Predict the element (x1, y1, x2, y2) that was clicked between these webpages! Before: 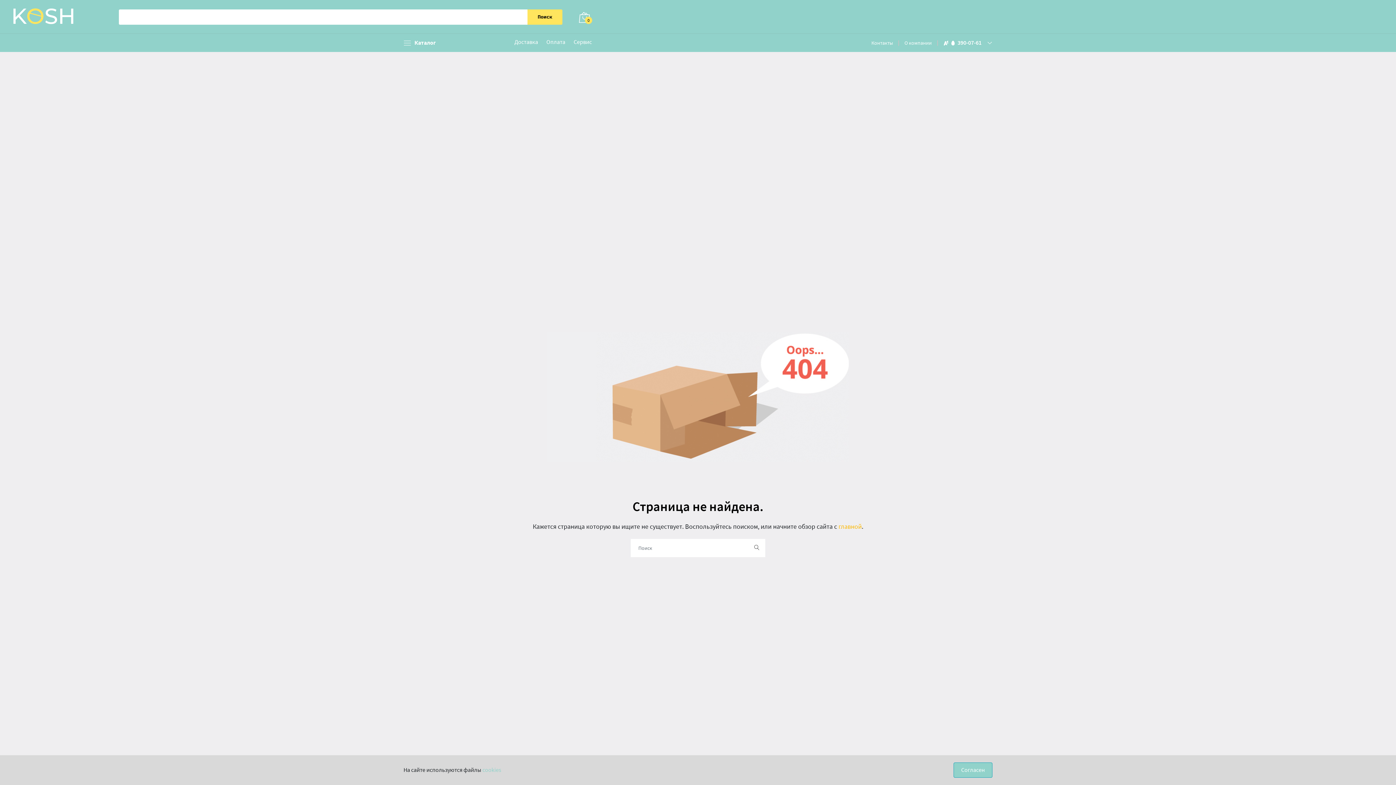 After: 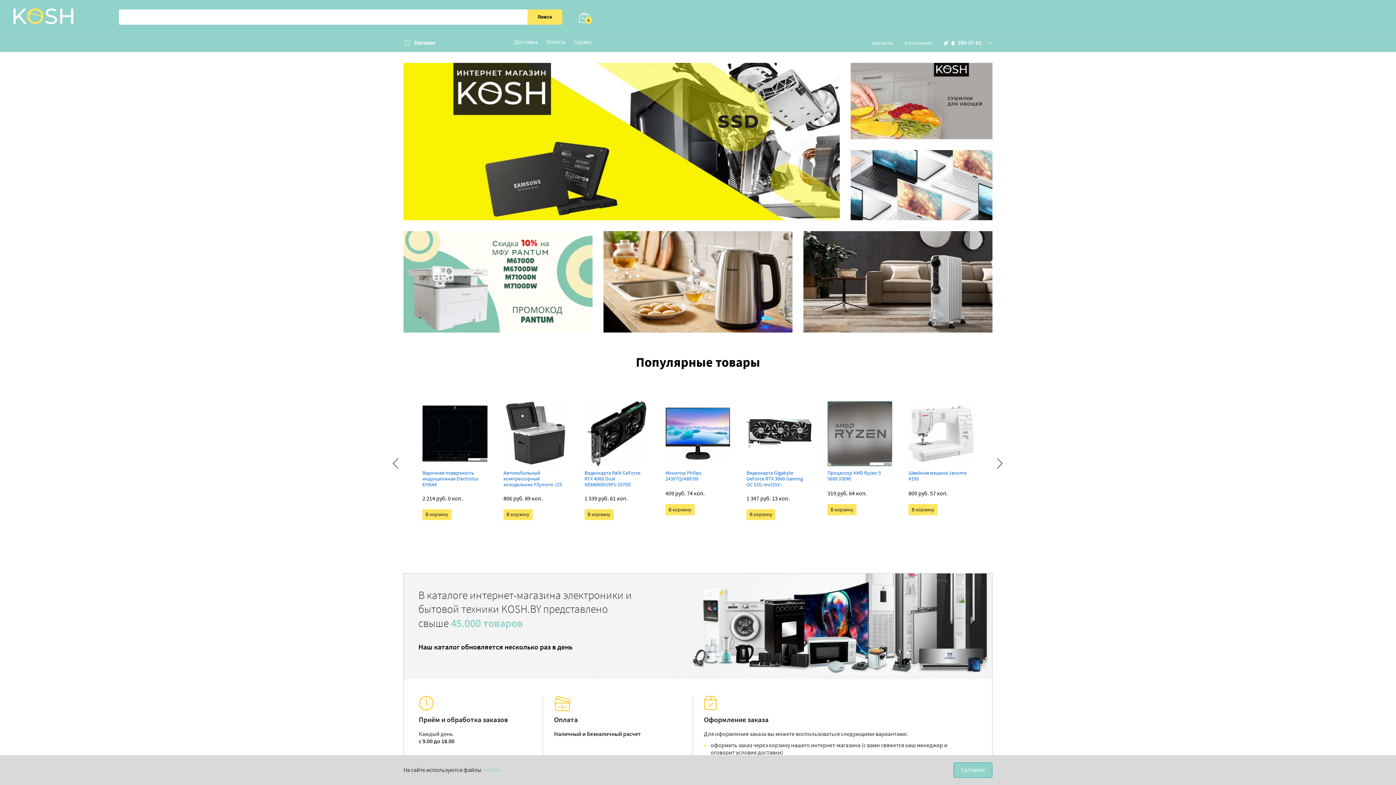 Action: bbox: (7, 8, 79, 24)